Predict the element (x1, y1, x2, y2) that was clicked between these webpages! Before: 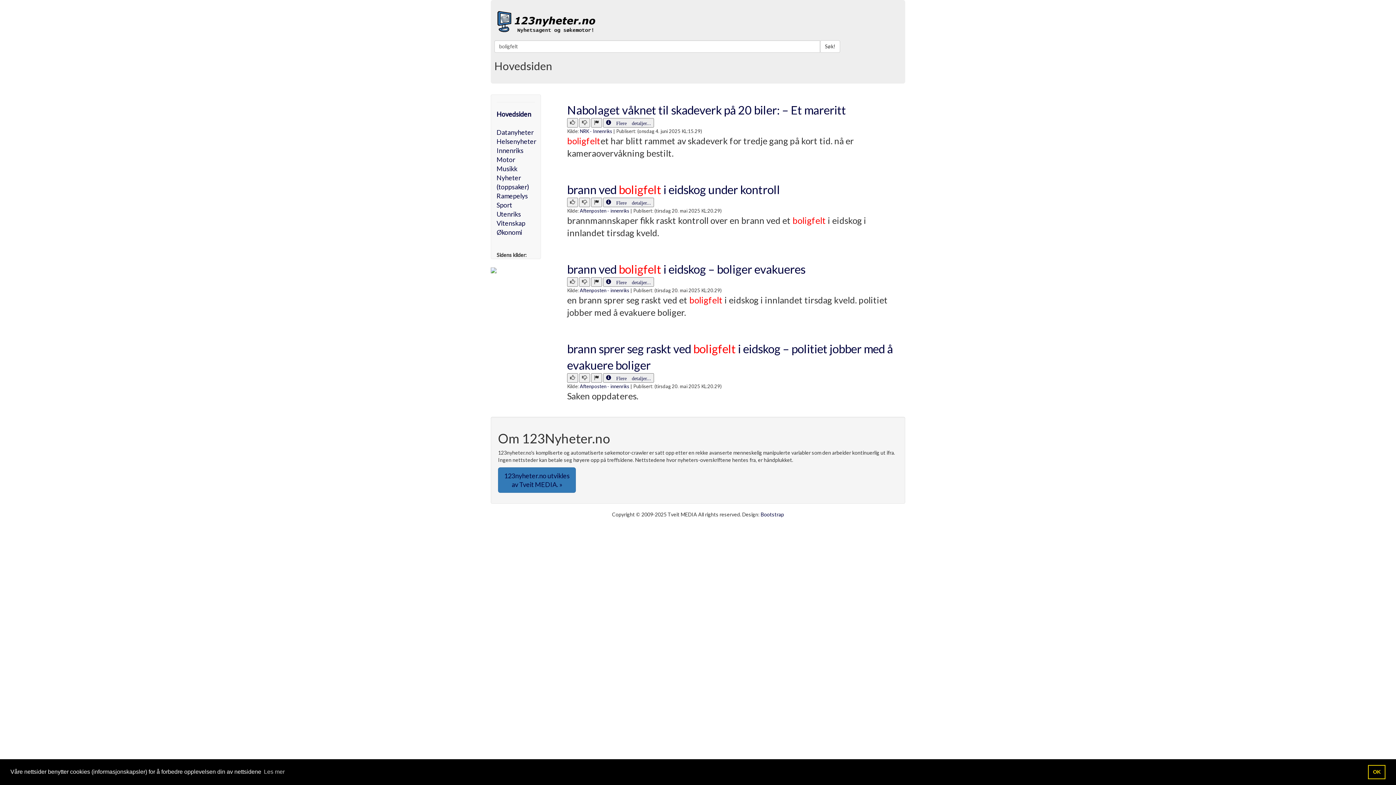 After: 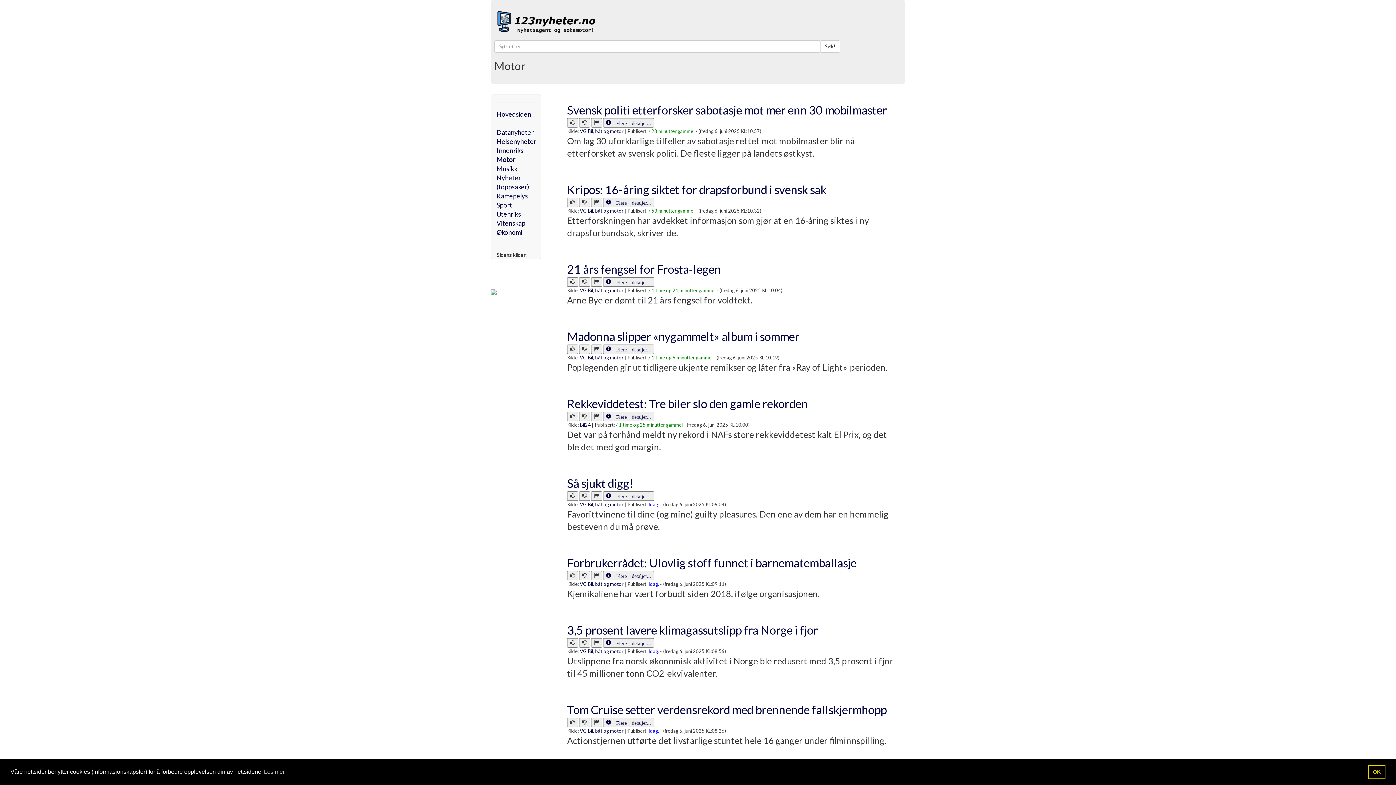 Action: bbox: (496, 155, 515, 163) label: Motor